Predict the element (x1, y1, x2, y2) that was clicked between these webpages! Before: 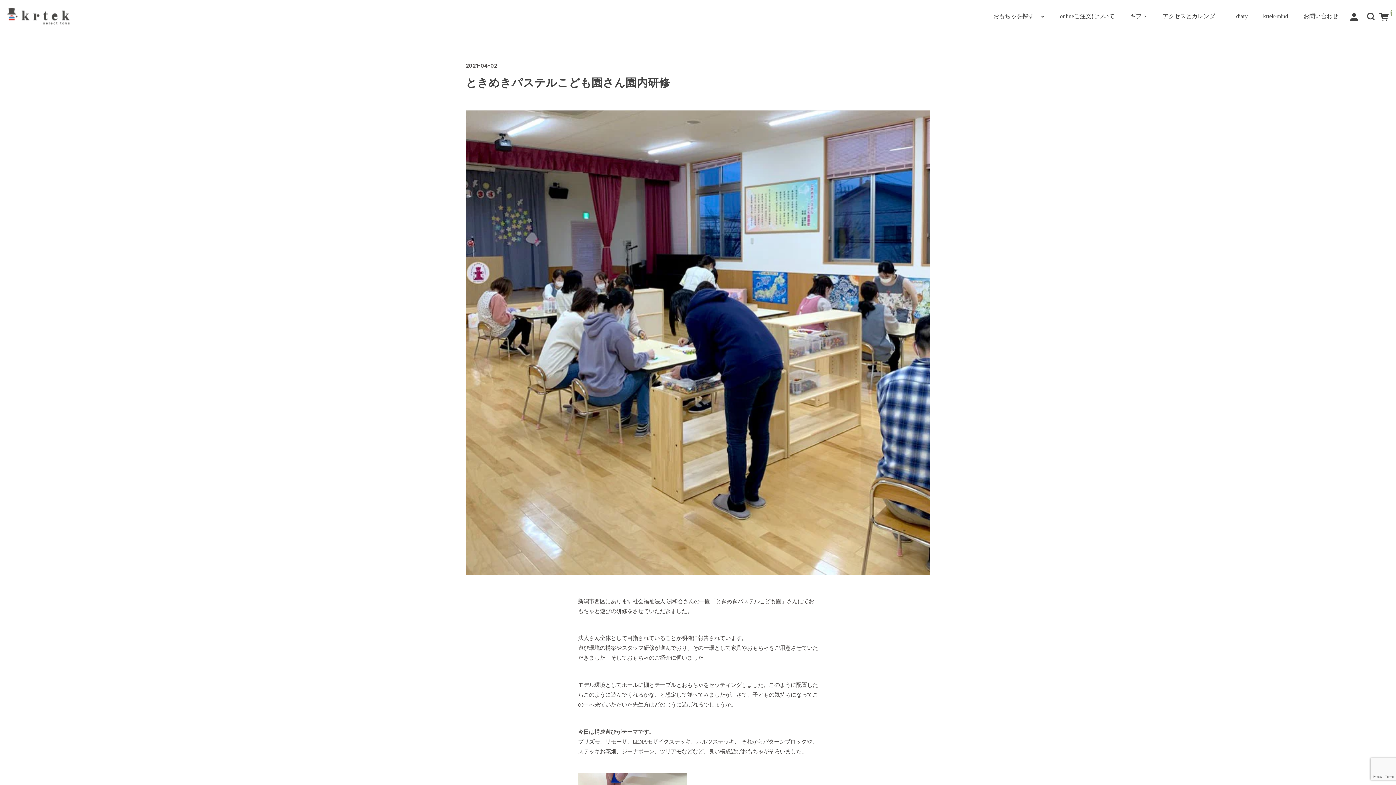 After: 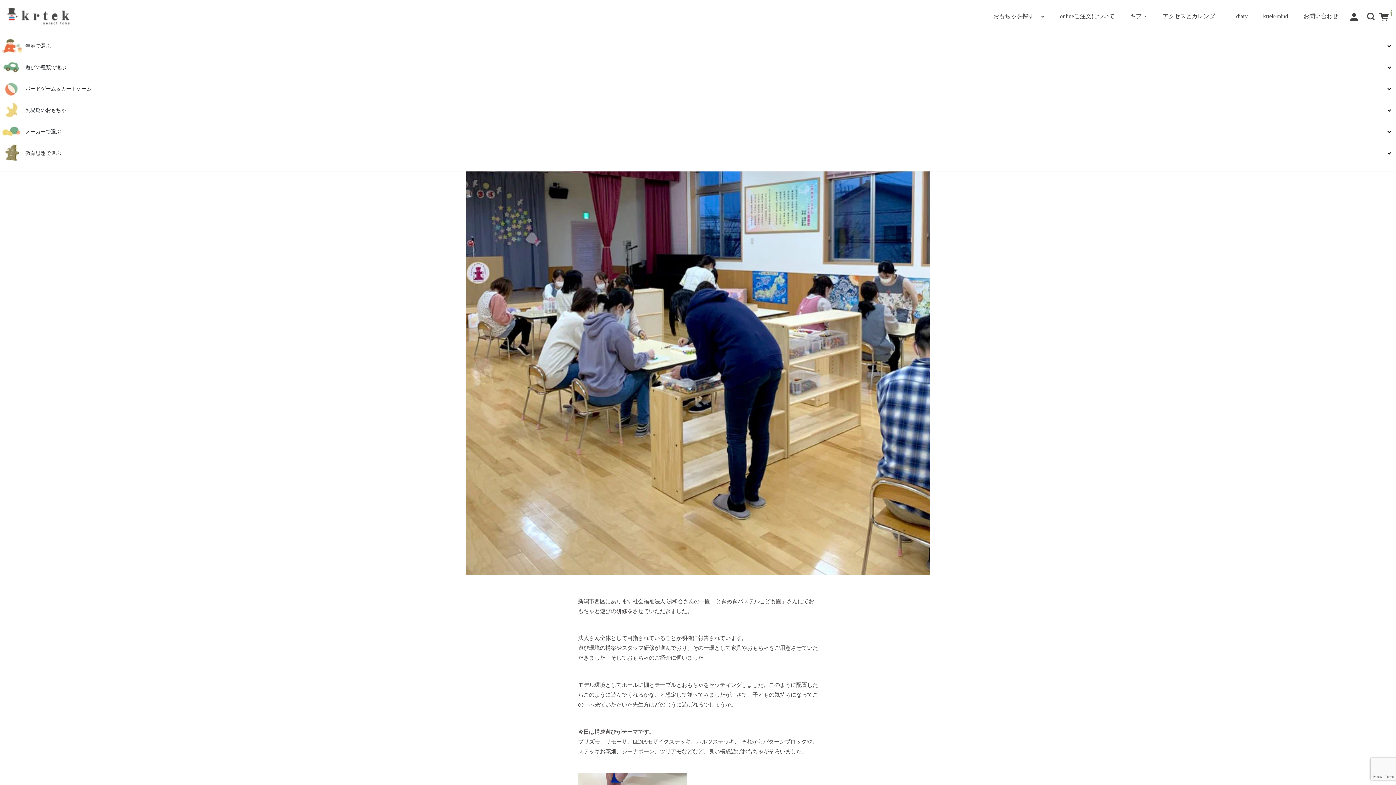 Action: bbox: (993, 6, 1044, 25) label: おもちゃを探す